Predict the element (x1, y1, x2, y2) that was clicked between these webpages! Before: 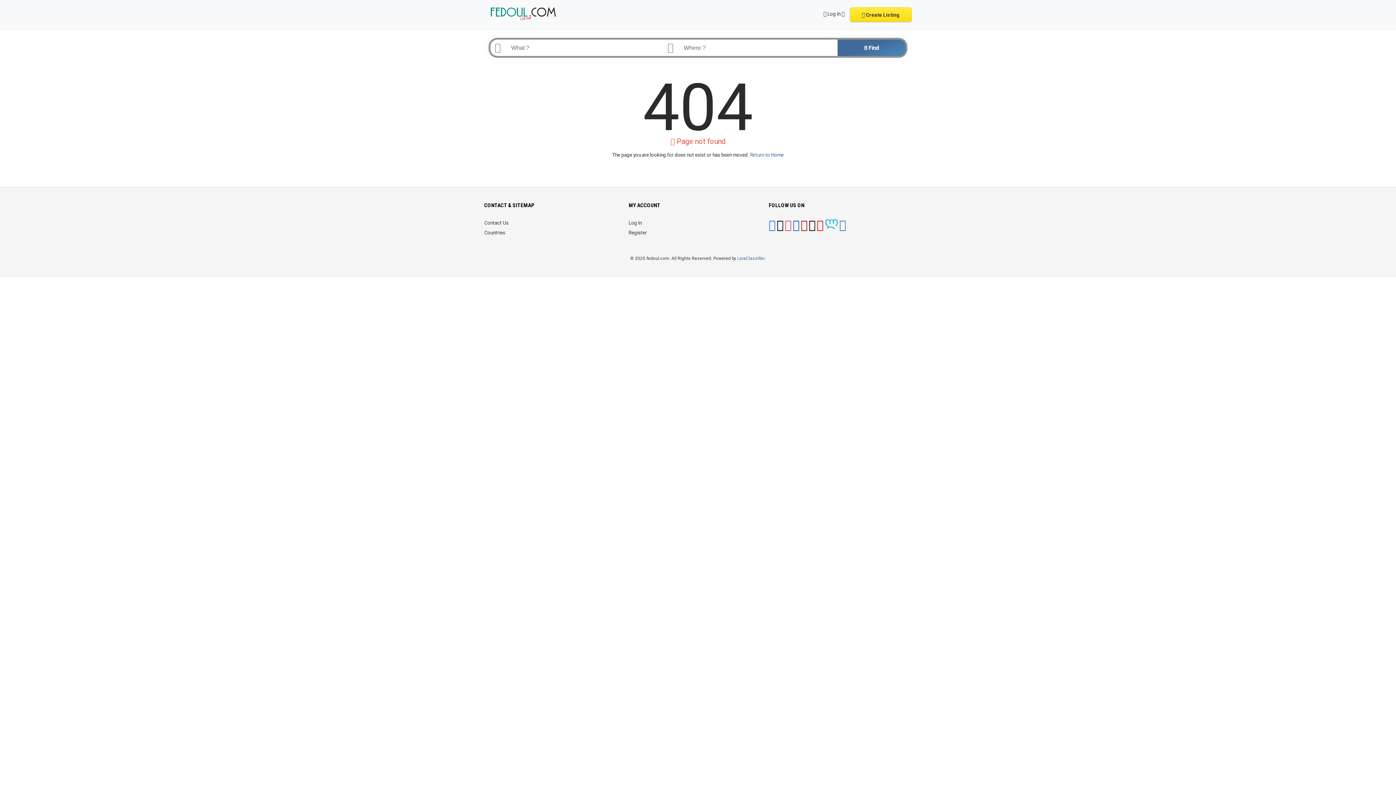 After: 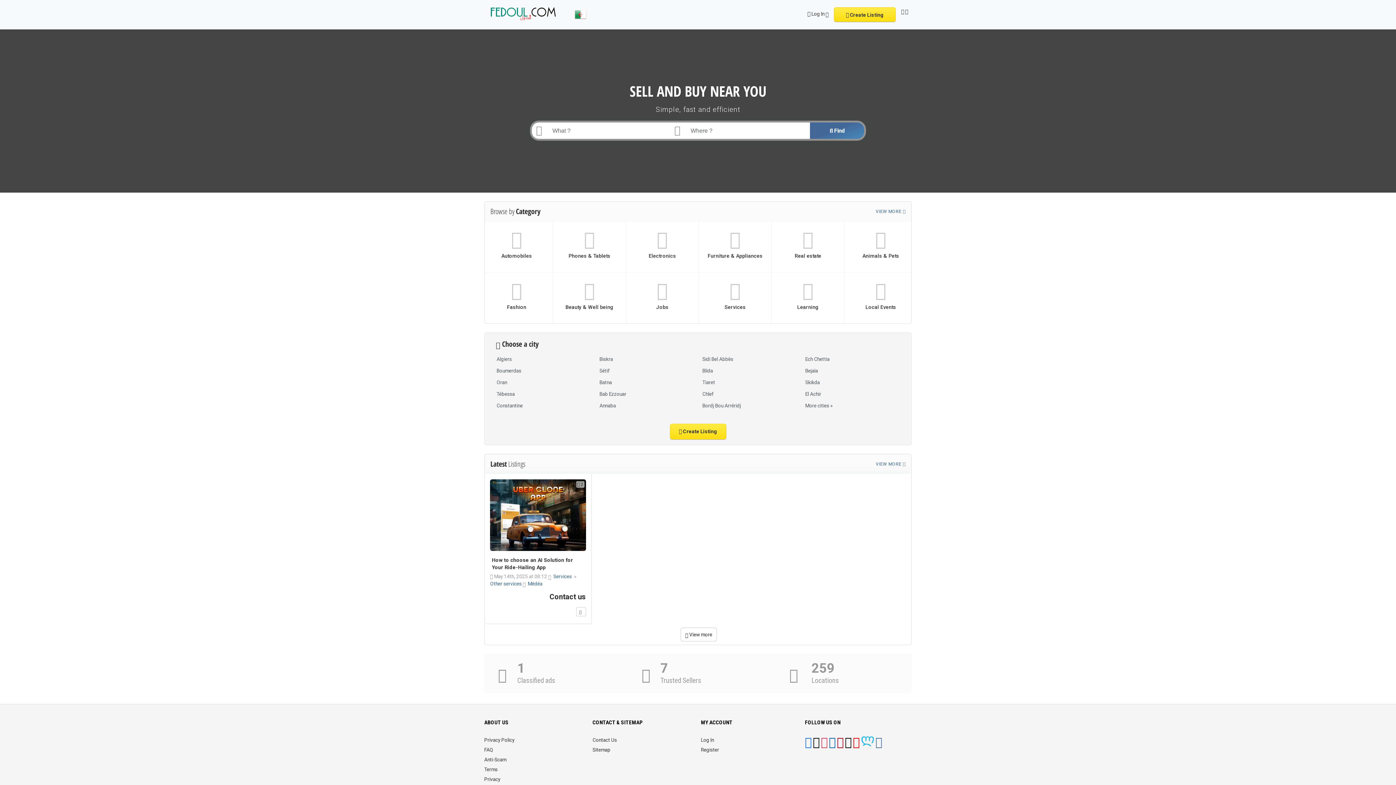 Action: bbox: (750, 152, 784, 157) label: Return to Home